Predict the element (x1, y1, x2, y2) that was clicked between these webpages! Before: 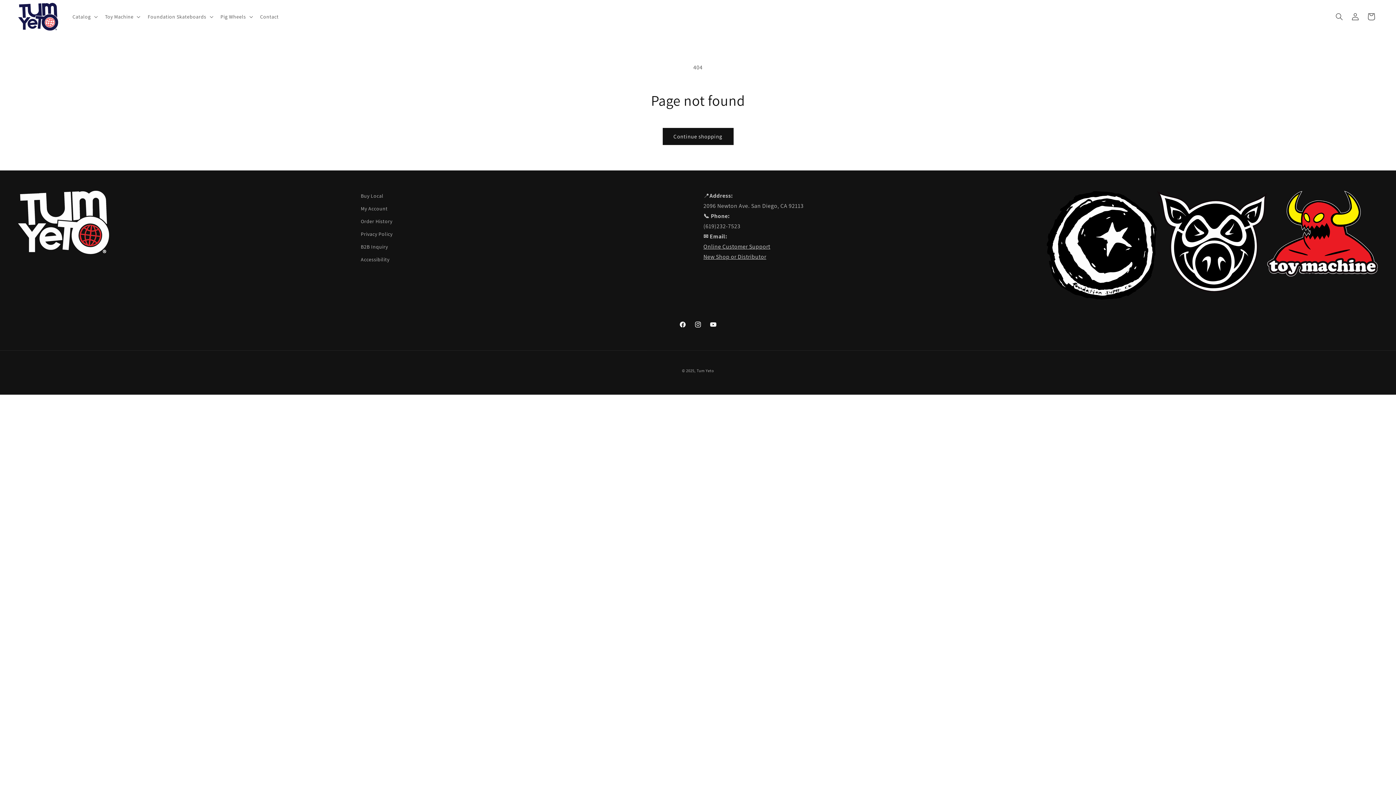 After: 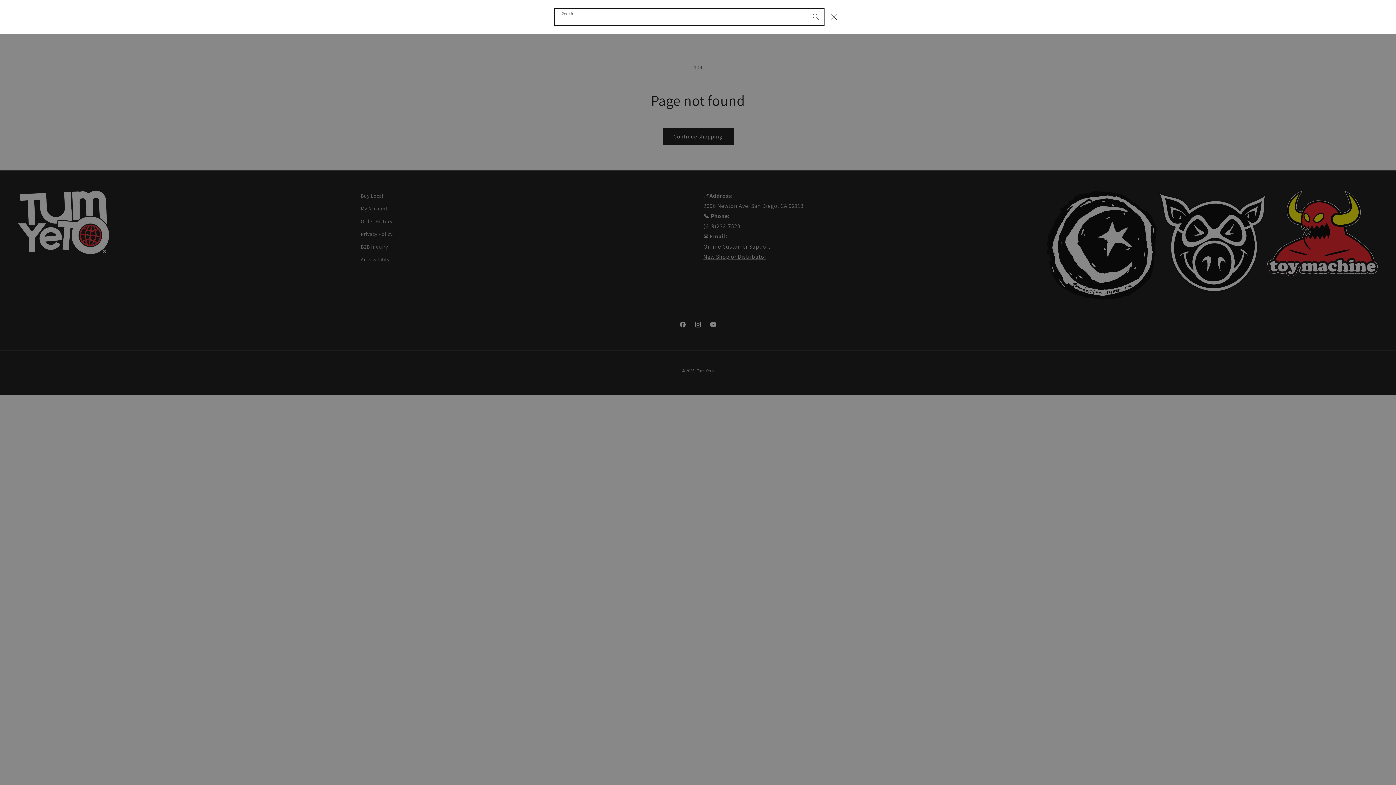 Action: label: Search bbox: (1331, 8, 1347, 24)